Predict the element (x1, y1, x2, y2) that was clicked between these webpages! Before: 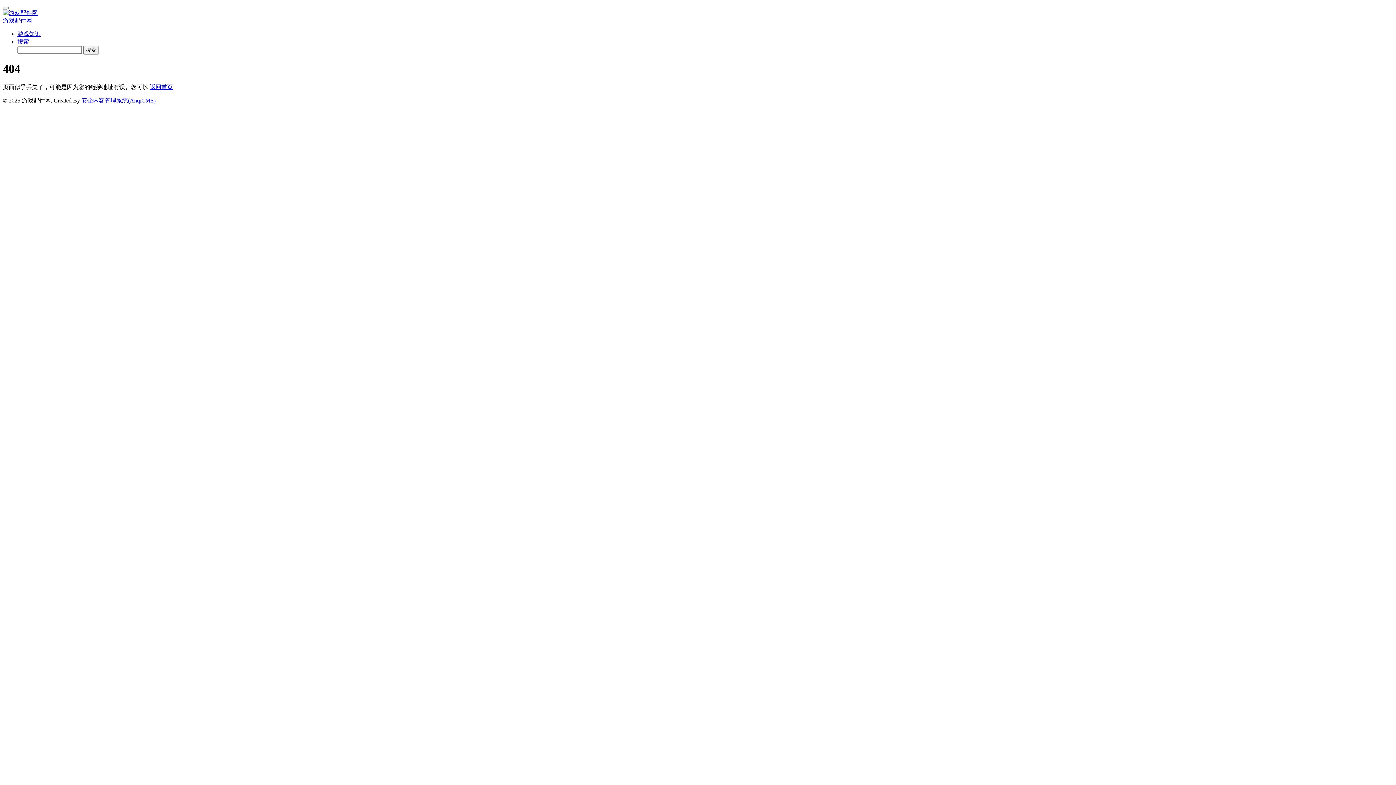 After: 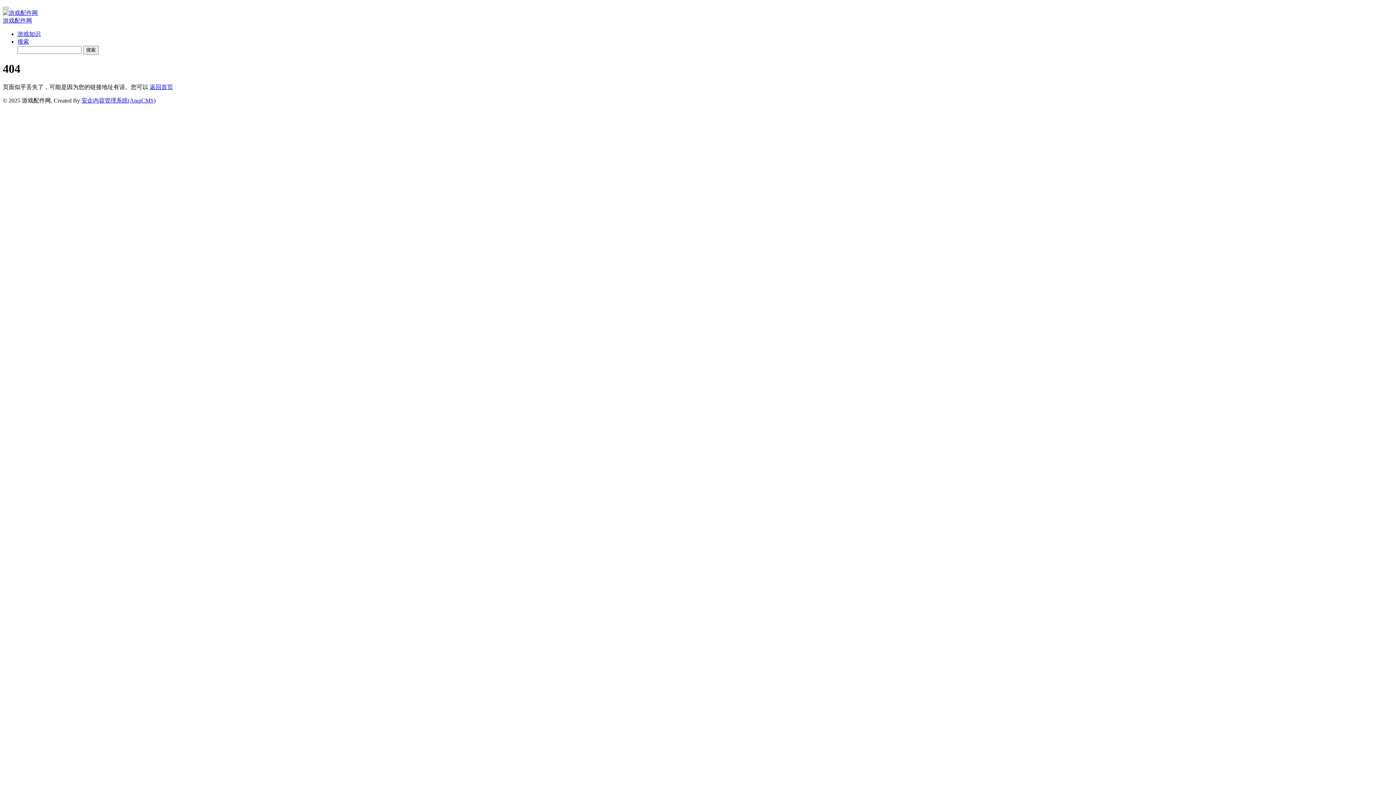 Action: label: 安企内容管理系统(AnqiCMS) bbox: (81, 97, 155, 103)